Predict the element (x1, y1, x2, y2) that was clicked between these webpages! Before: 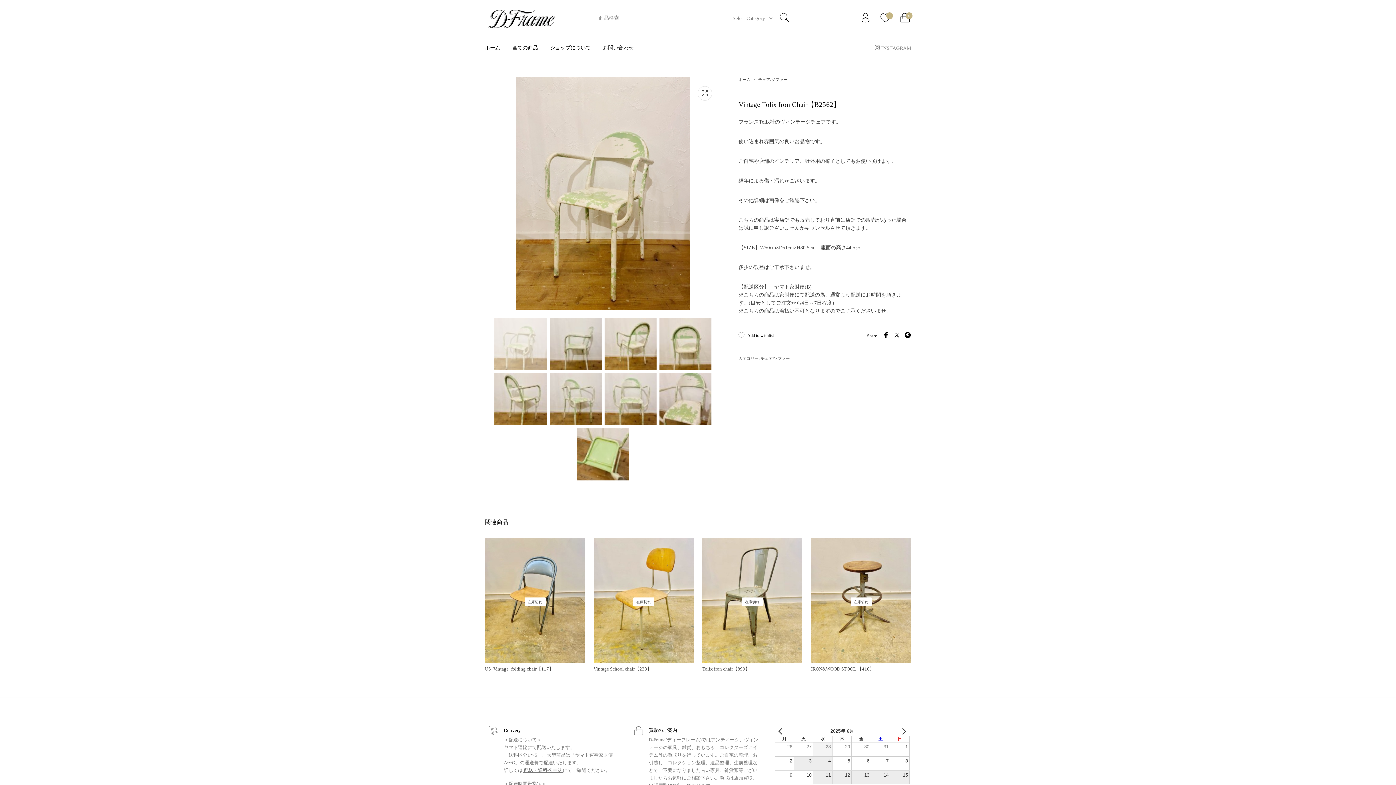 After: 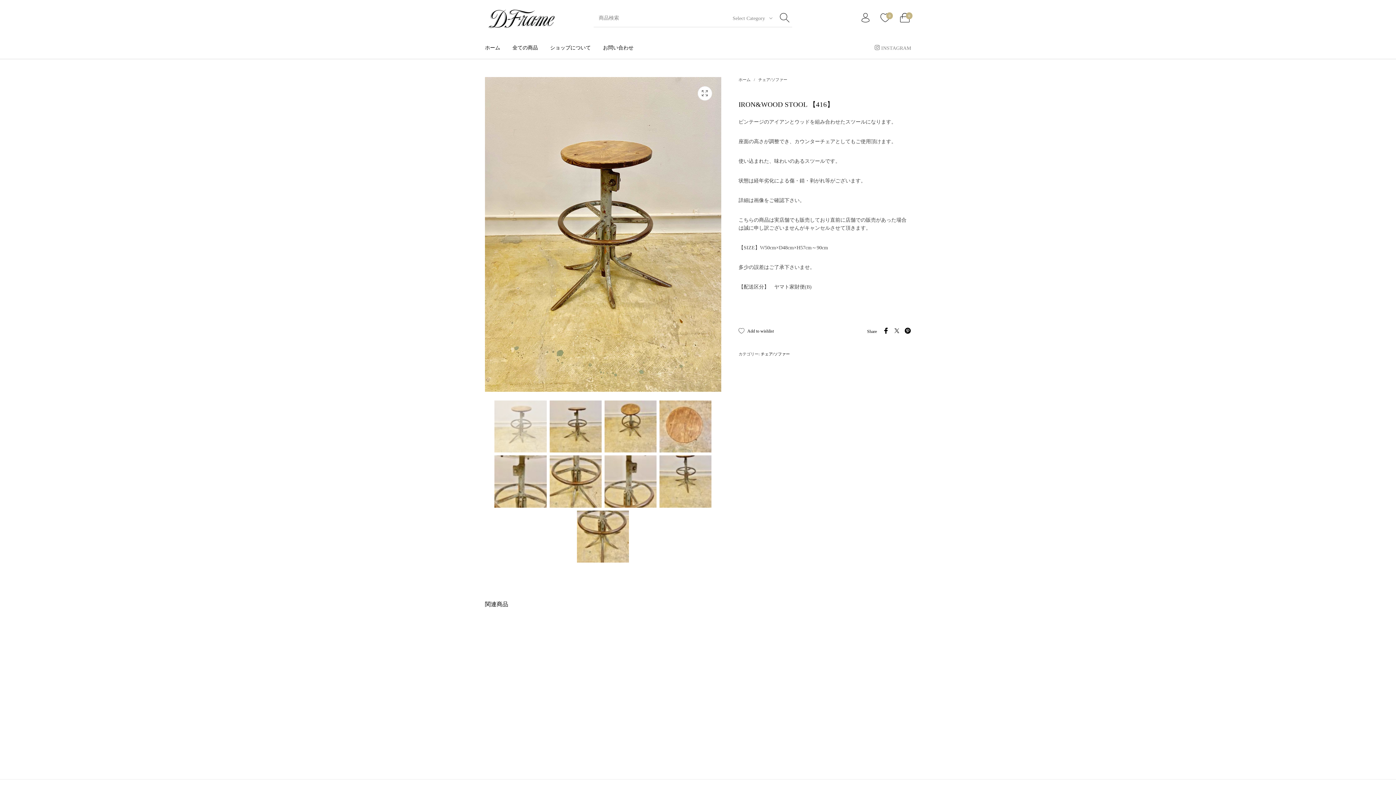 Action: label: IRON&WOOD STOOL 【416】 bbox: (811, 666, 911, 672)